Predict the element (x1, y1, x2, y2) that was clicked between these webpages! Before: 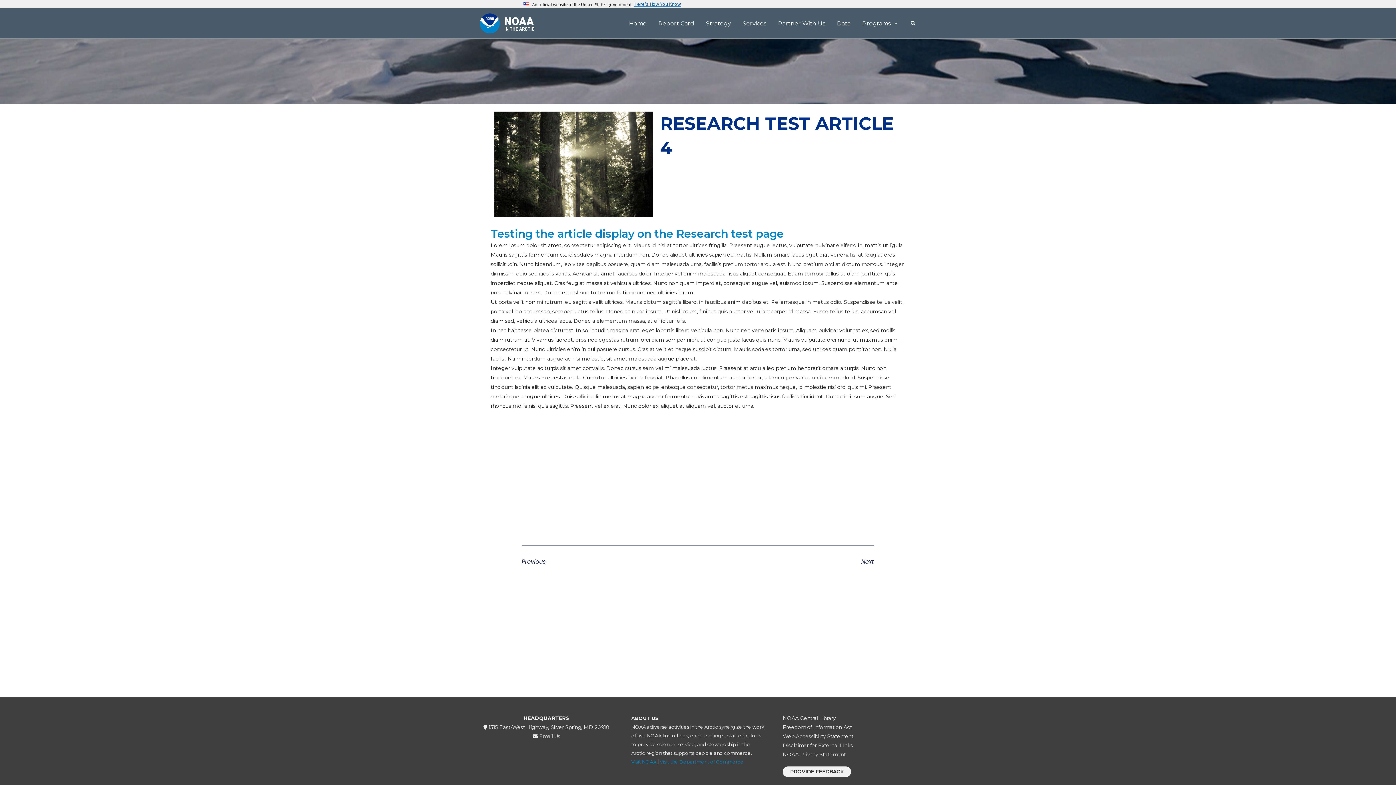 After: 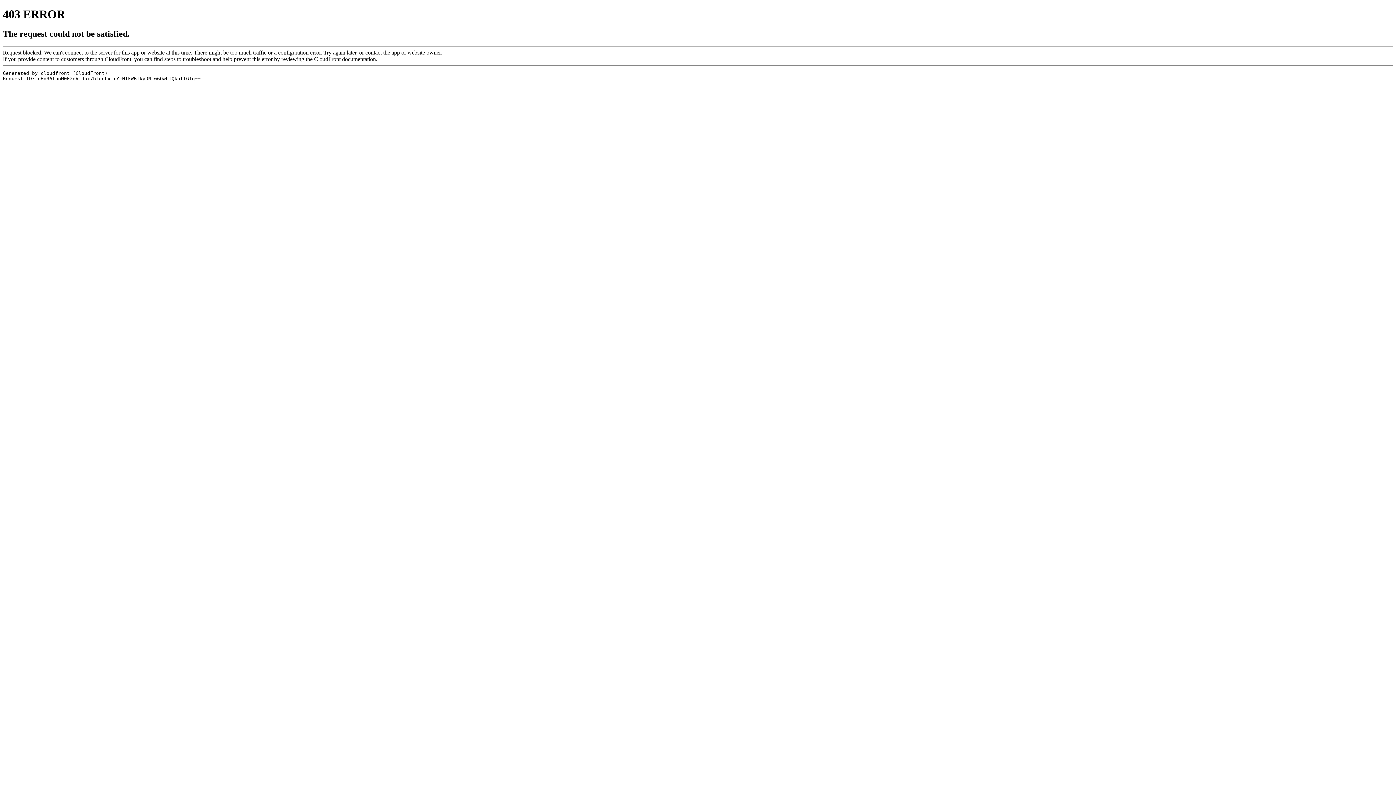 Action: bbox: (783, 750, 845, 759) label: NOAA Privacy Statement